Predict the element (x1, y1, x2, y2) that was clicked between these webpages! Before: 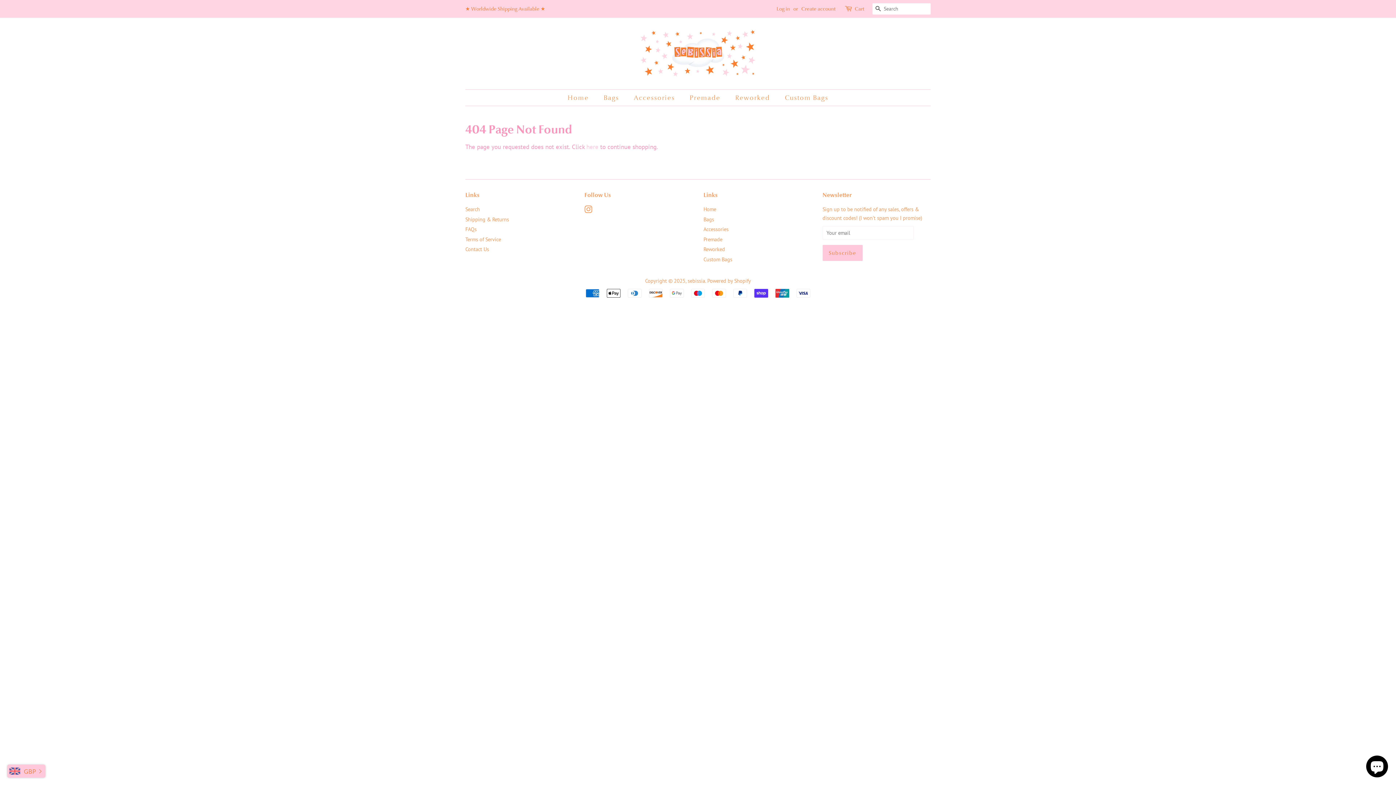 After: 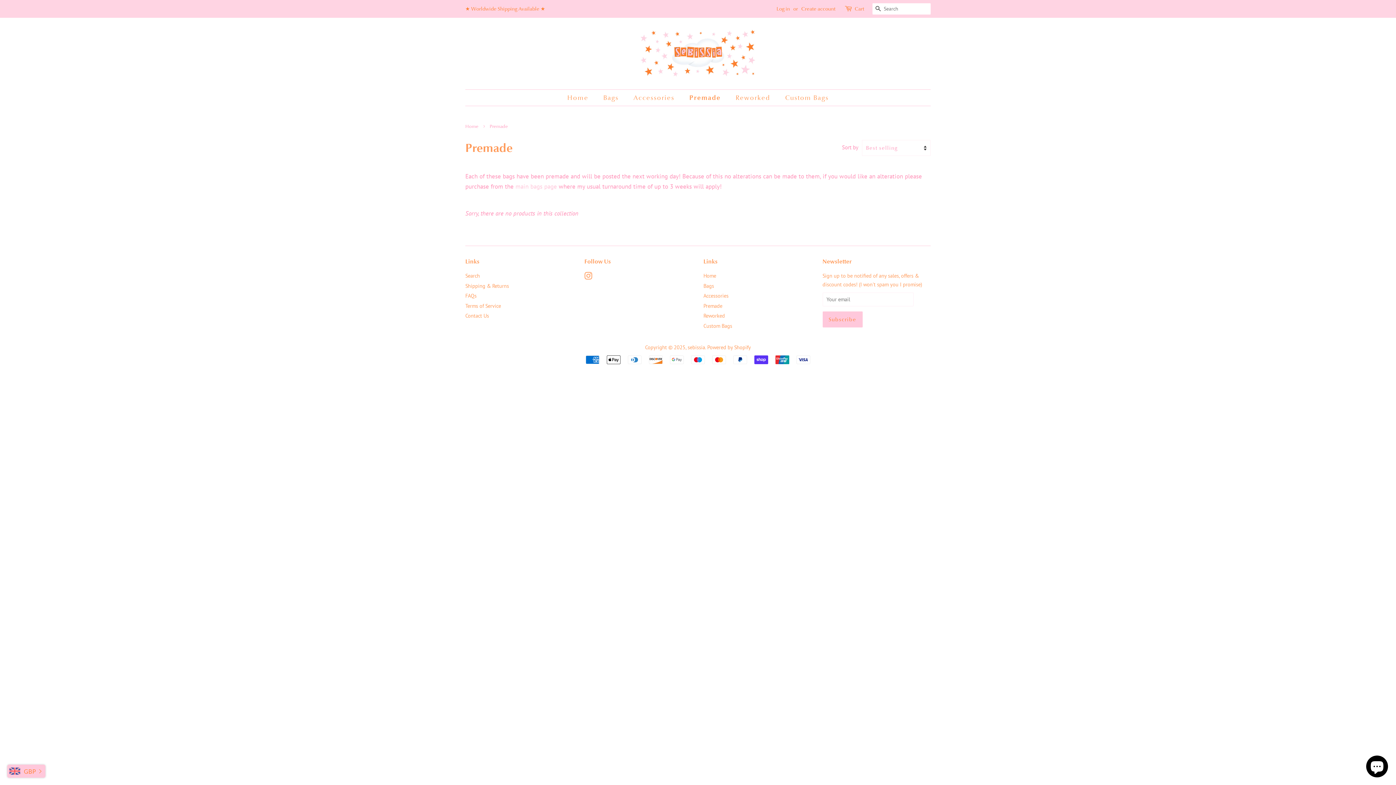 Action: bbox: (703, 235, 722, 242) label: Premade